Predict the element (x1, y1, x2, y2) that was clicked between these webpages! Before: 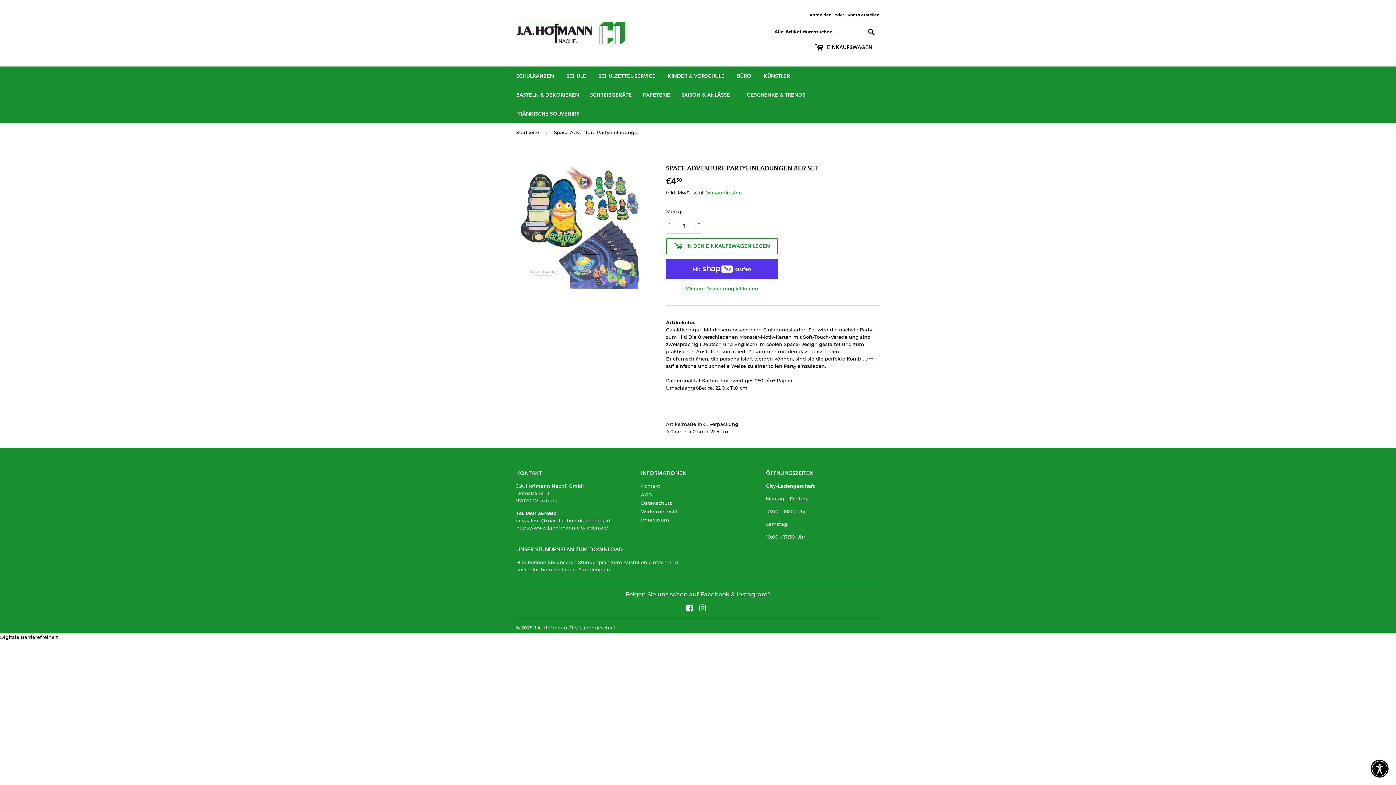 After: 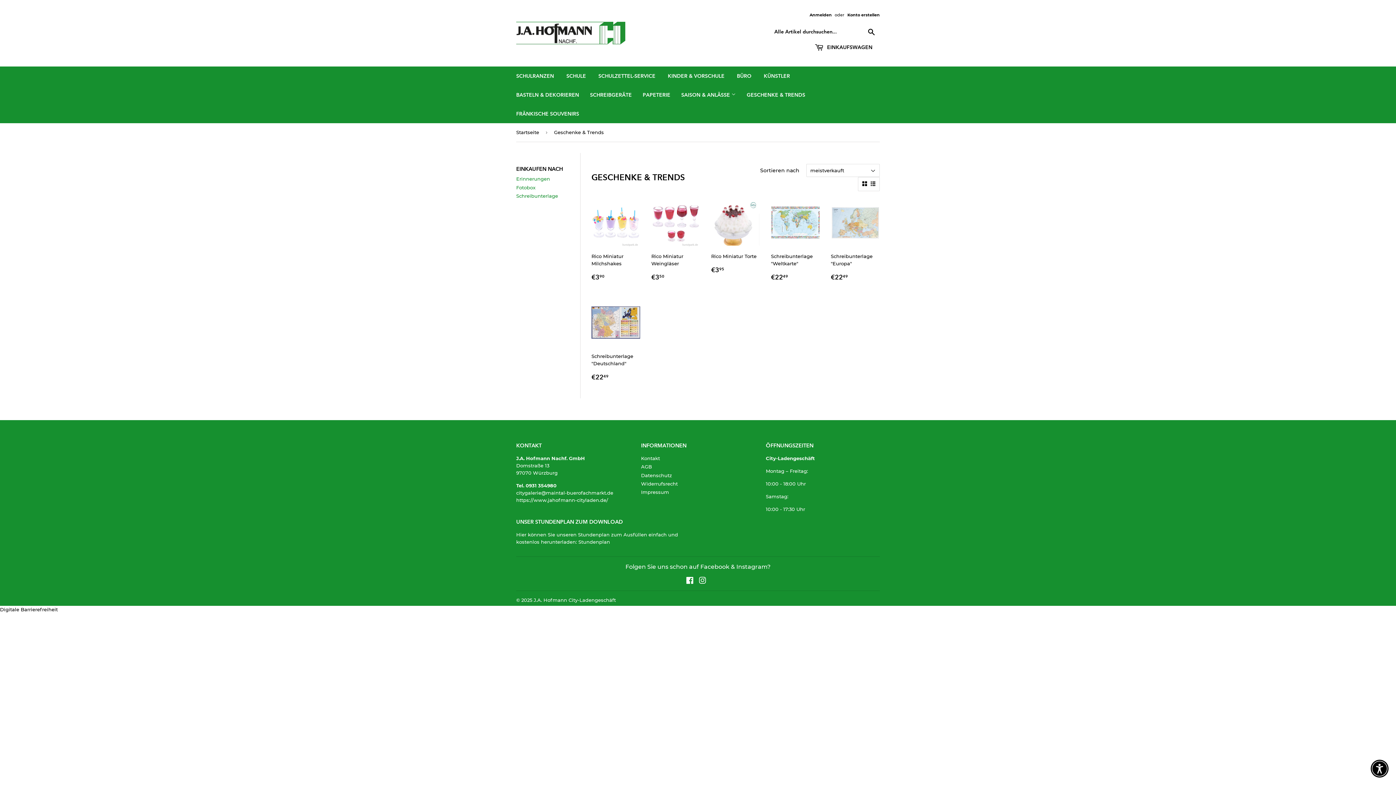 Action: bbox: (741, 85, 810, 104) label: GESCHENKE & TRENDS